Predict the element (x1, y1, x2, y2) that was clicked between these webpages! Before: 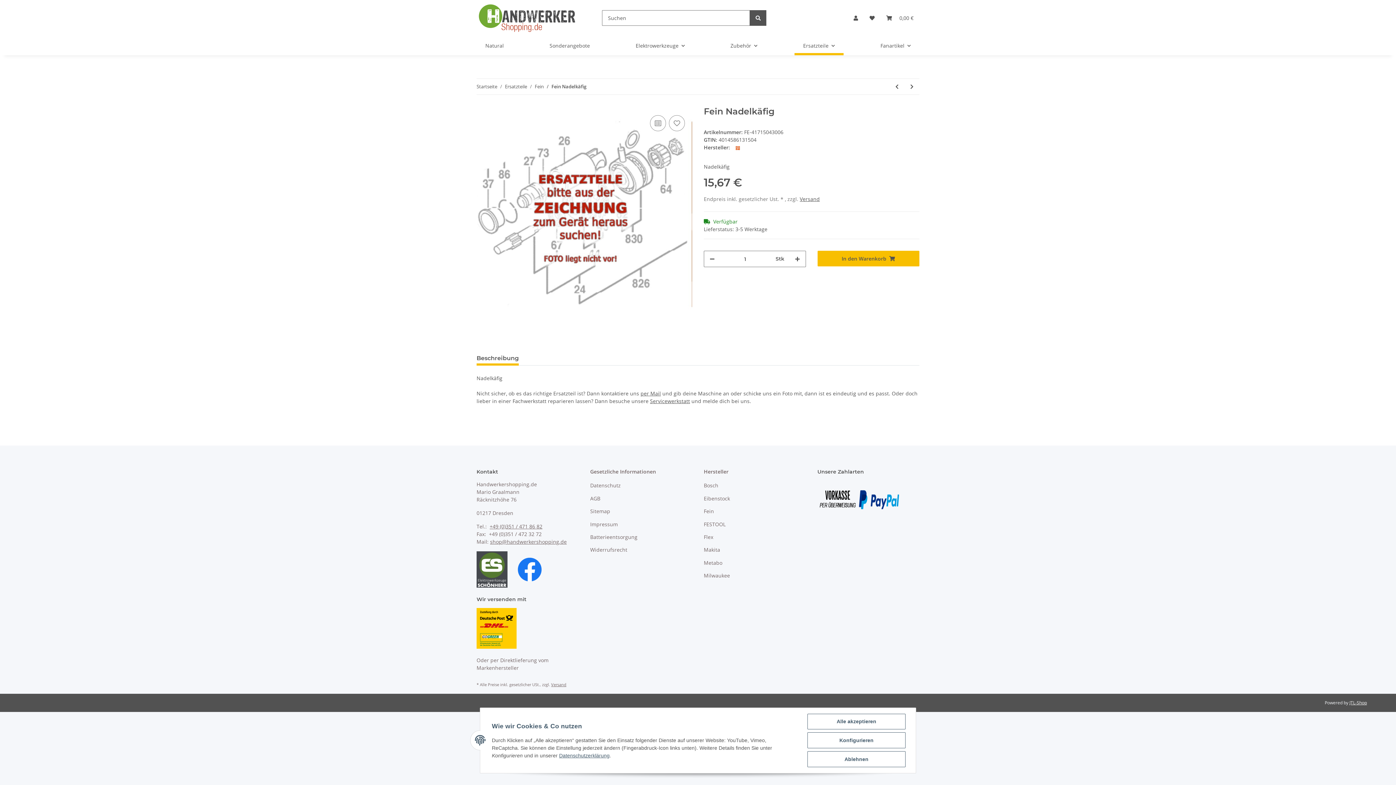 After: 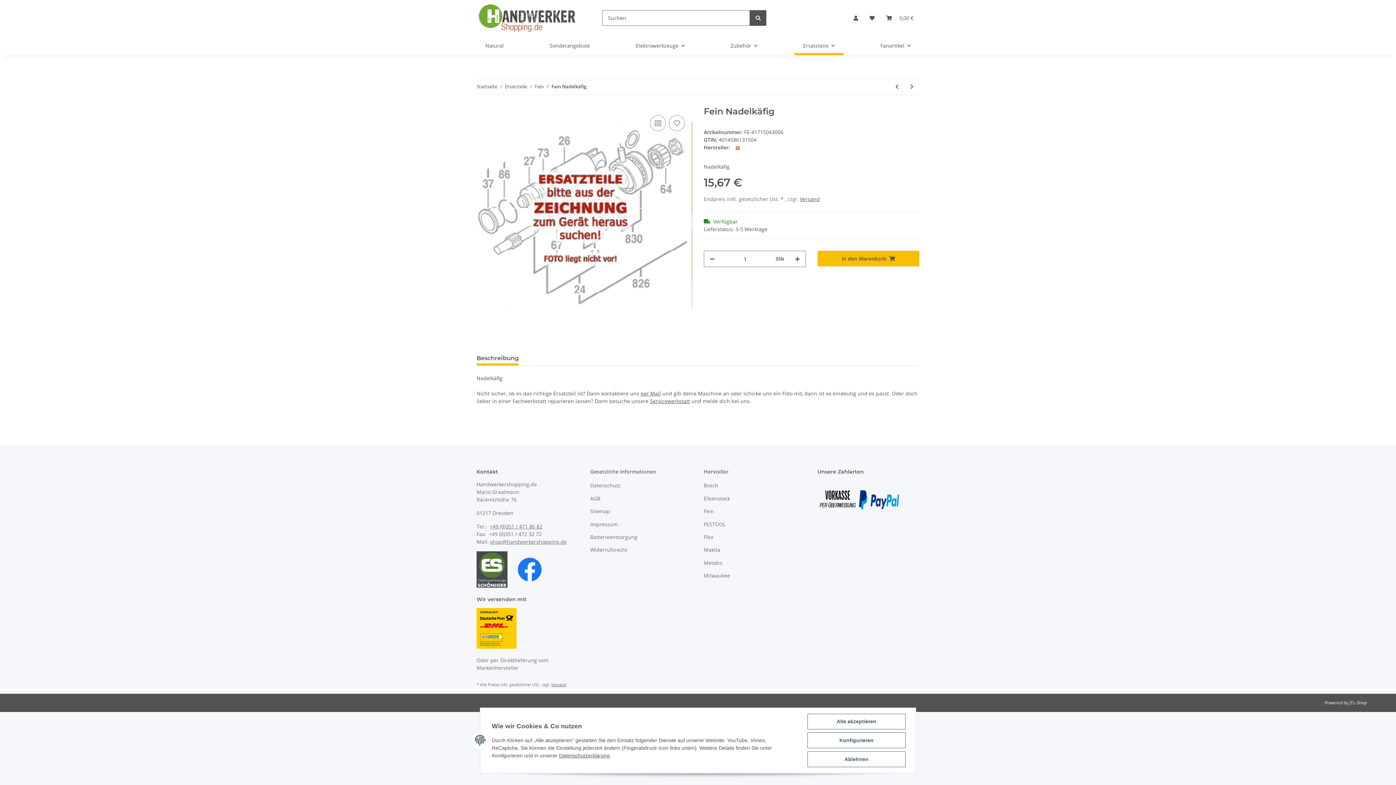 Action: bbox: (1349, 700, 1367, 706) label: JTL-Shop